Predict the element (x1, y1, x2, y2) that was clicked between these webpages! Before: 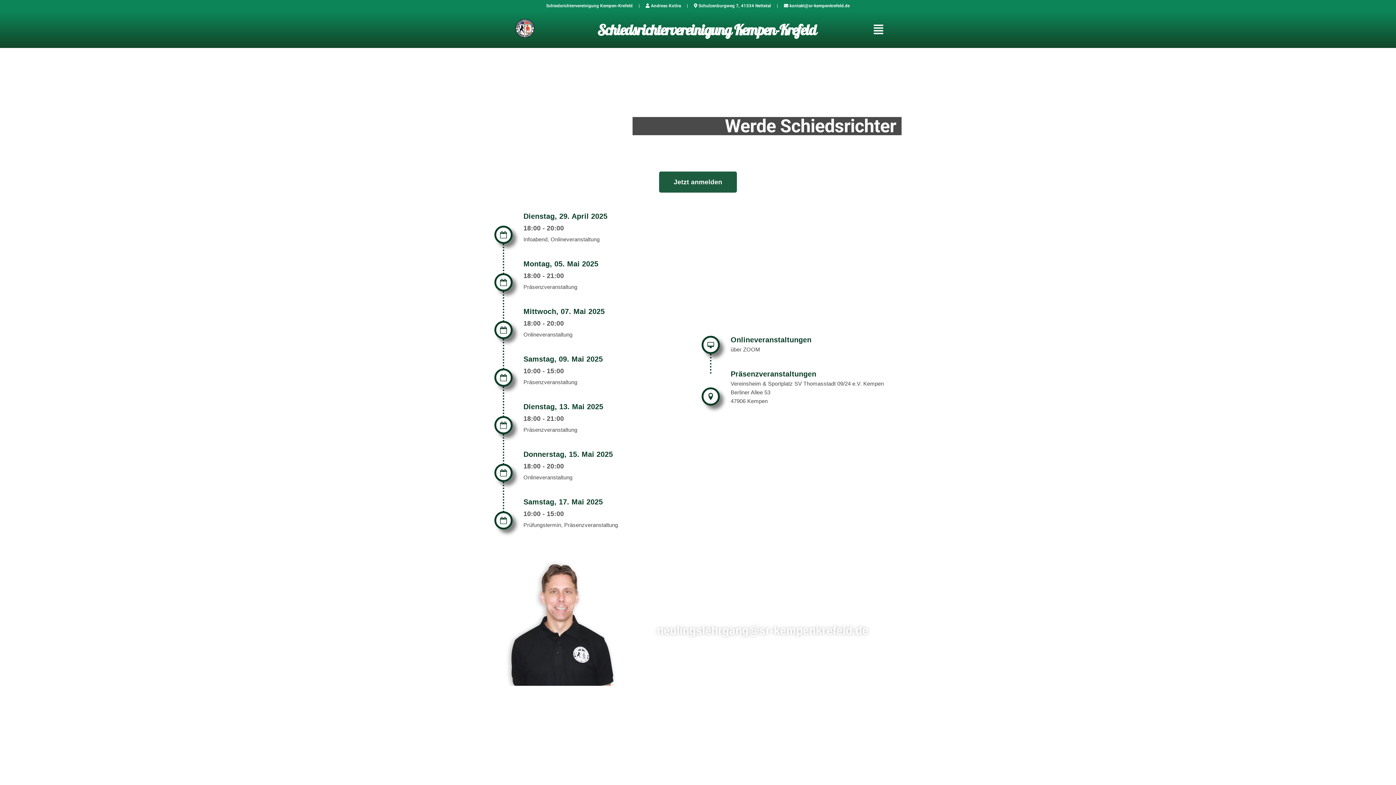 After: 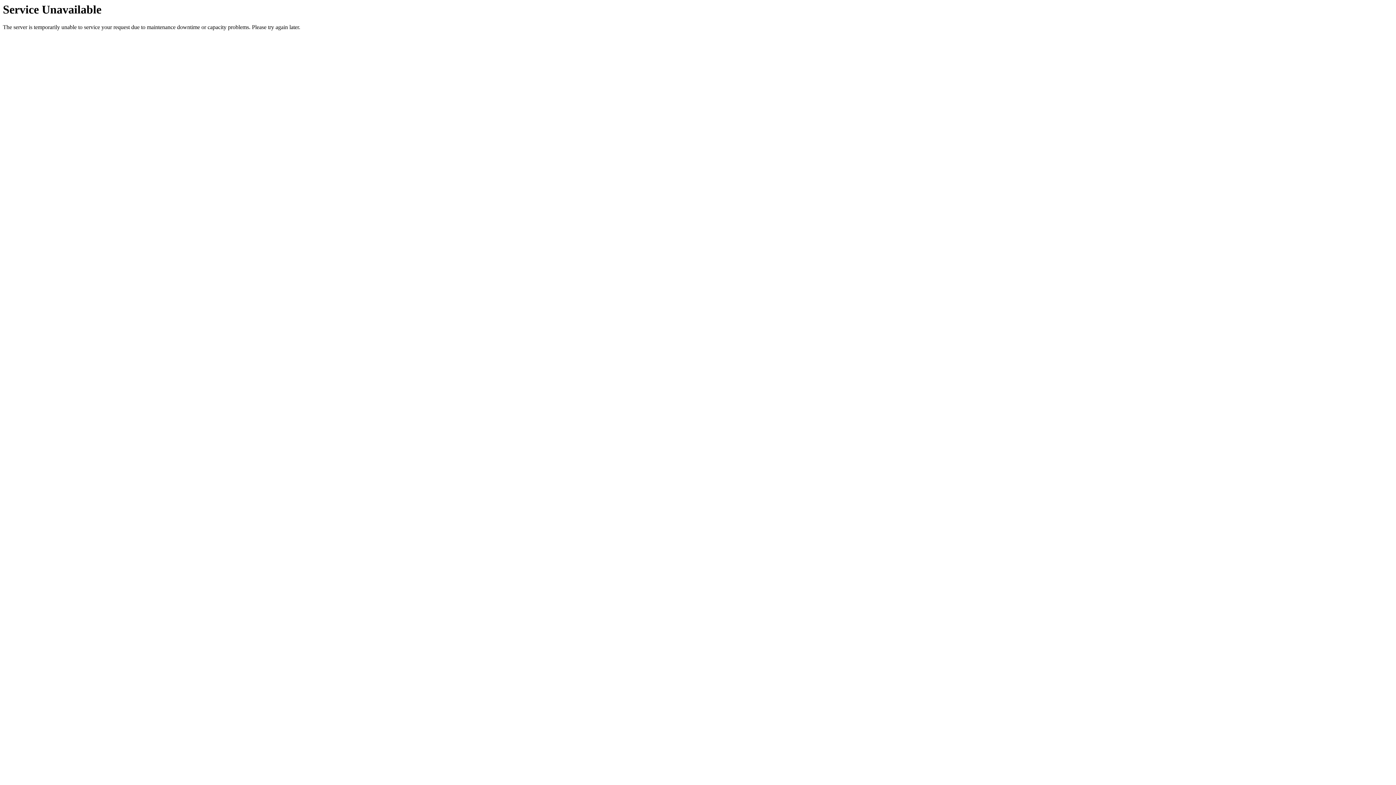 Action: bbox: (498, 18, 552, 40)